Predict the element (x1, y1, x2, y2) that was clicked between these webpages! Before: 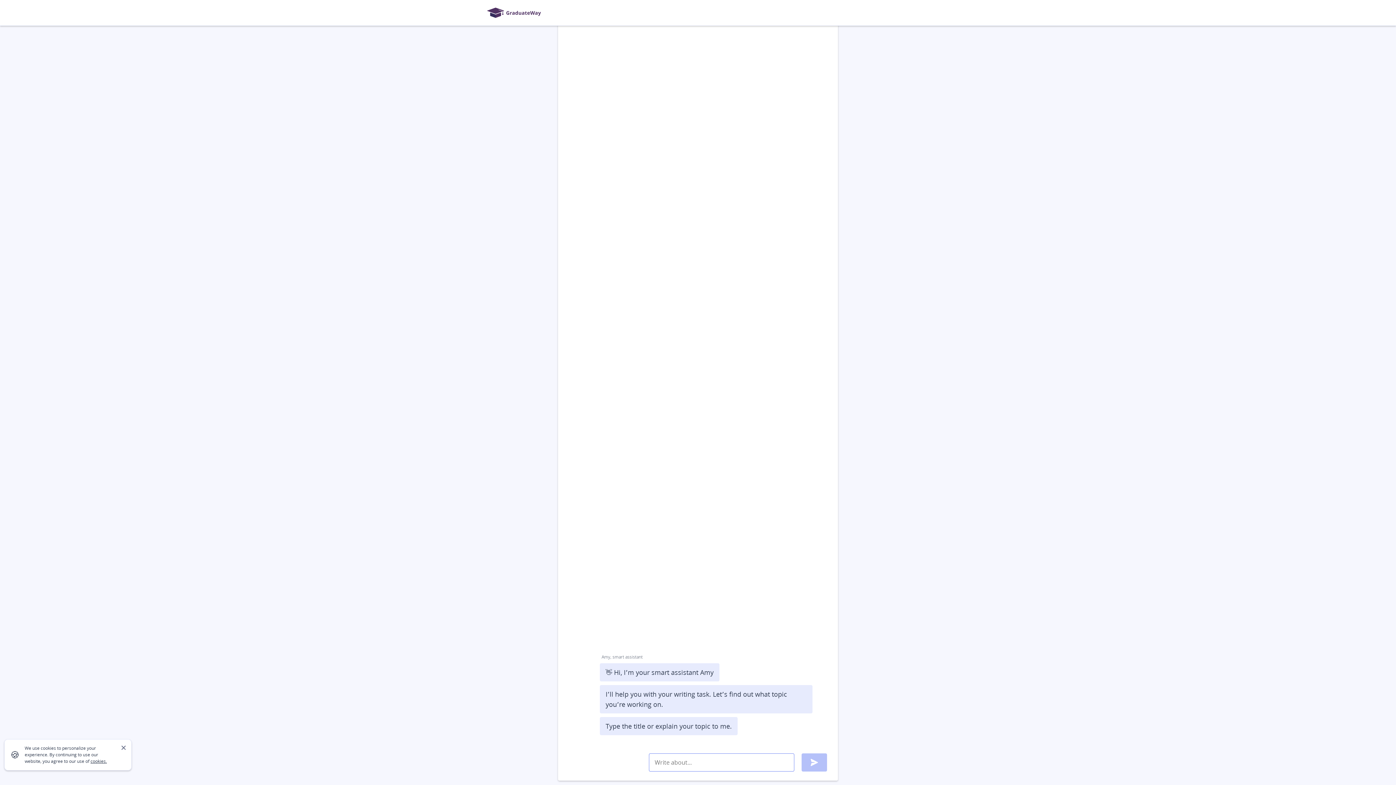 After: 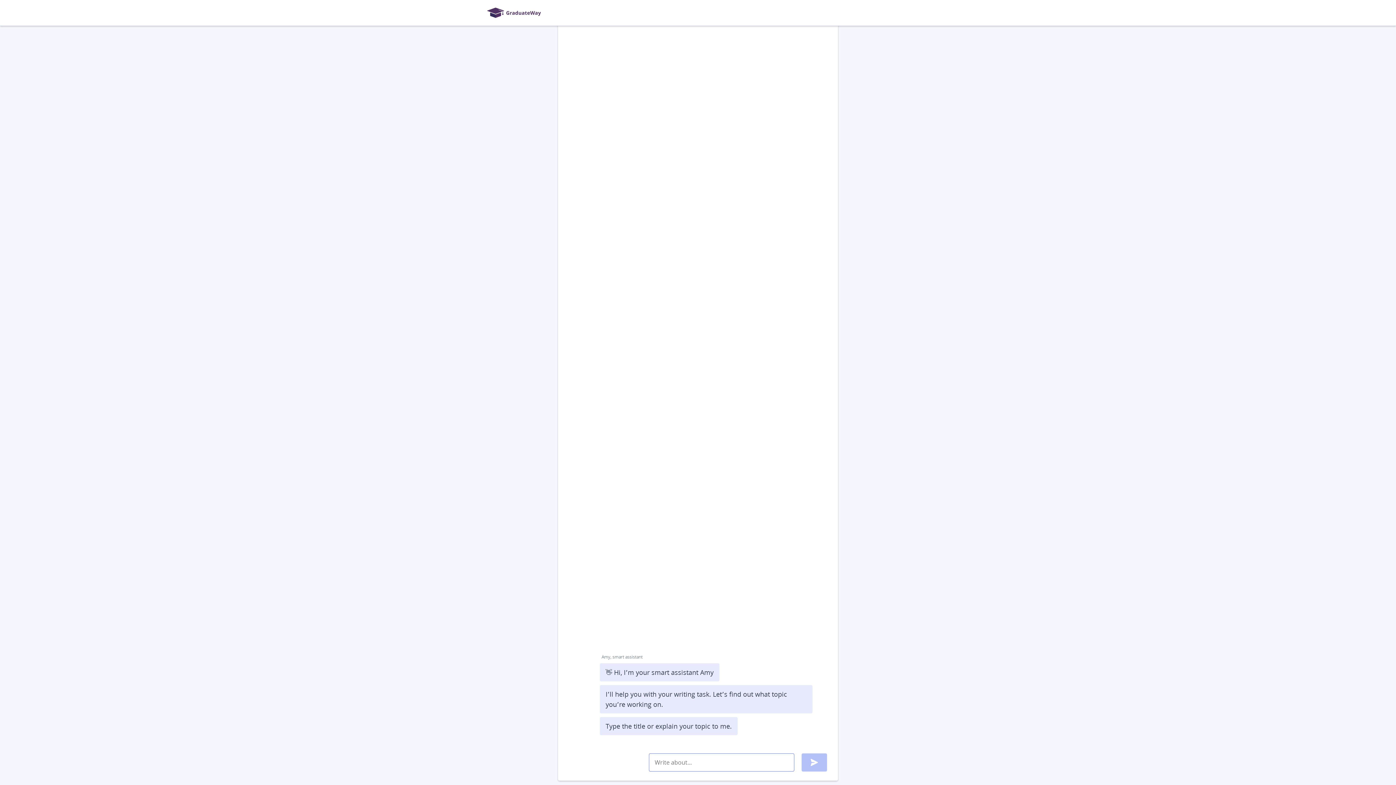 Action: bbox: (115, 745, 125, 755) label: Close